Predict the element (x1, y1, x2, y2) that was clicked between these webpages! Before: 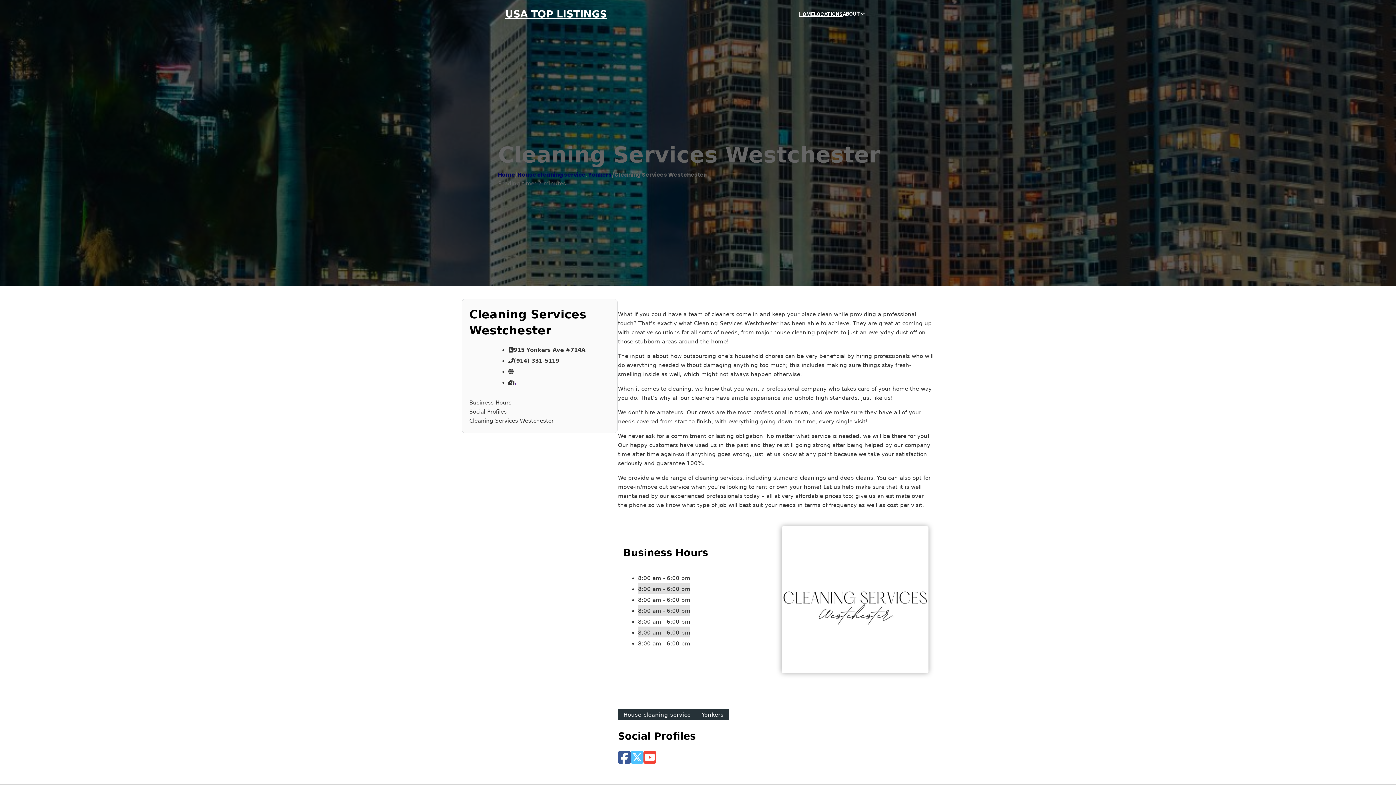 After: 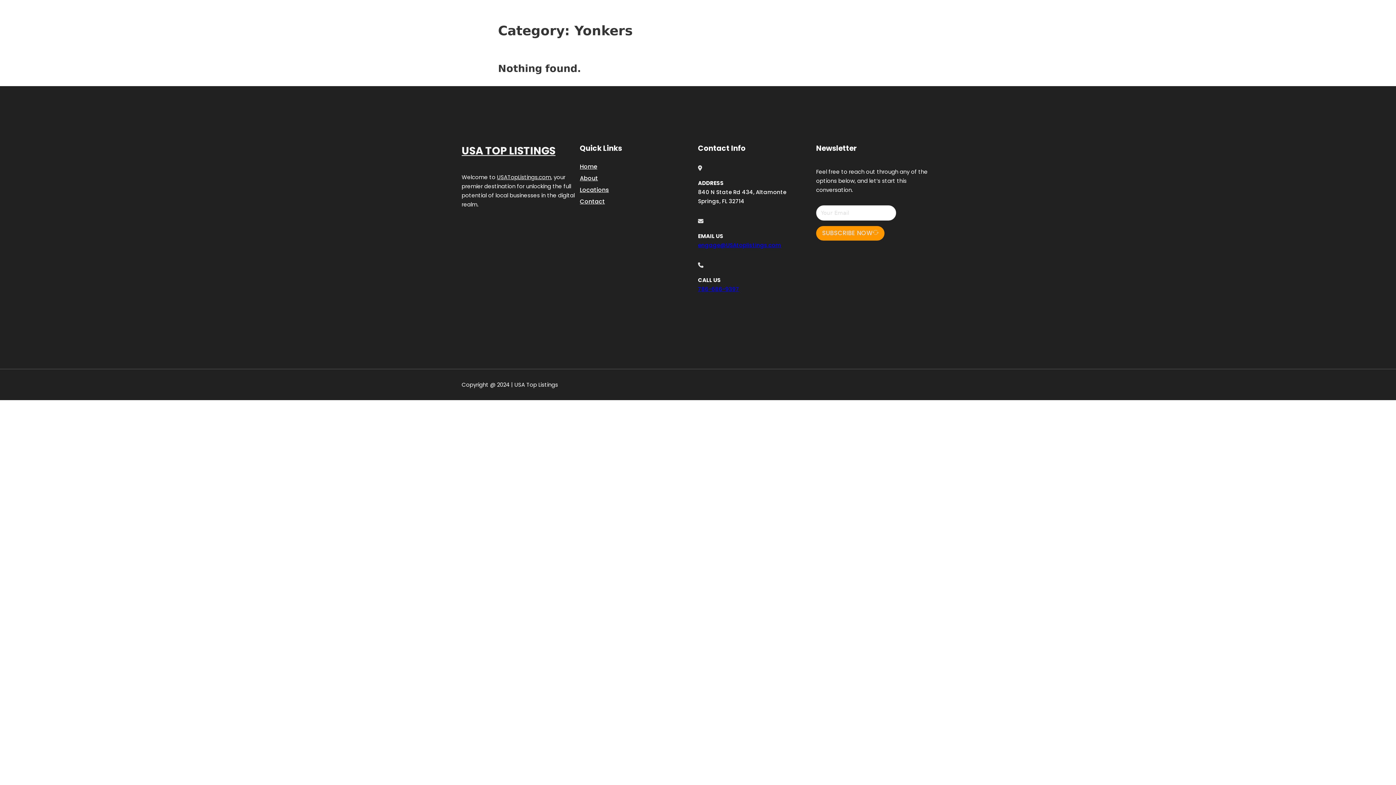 Action: bbox: (588, 170, 612, 178) label: Yonkers